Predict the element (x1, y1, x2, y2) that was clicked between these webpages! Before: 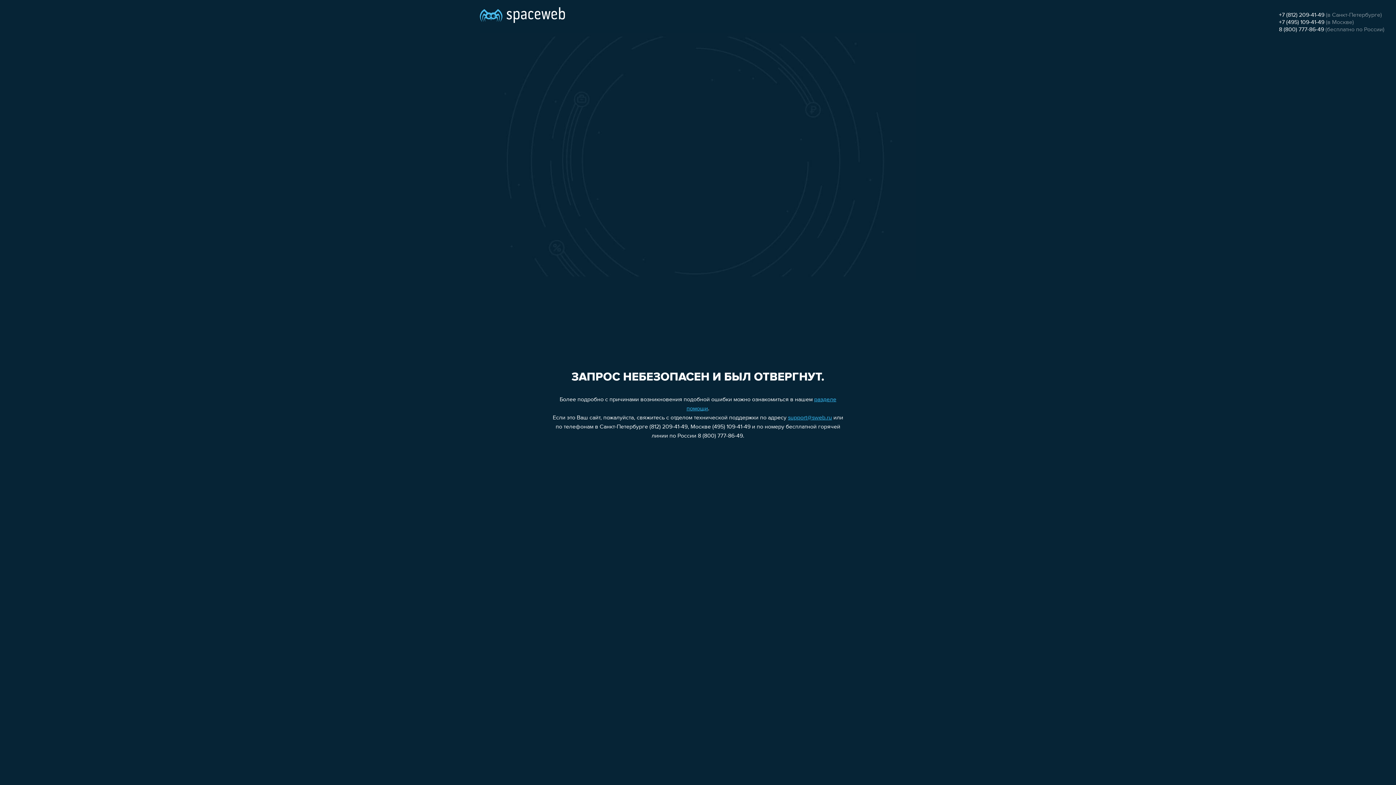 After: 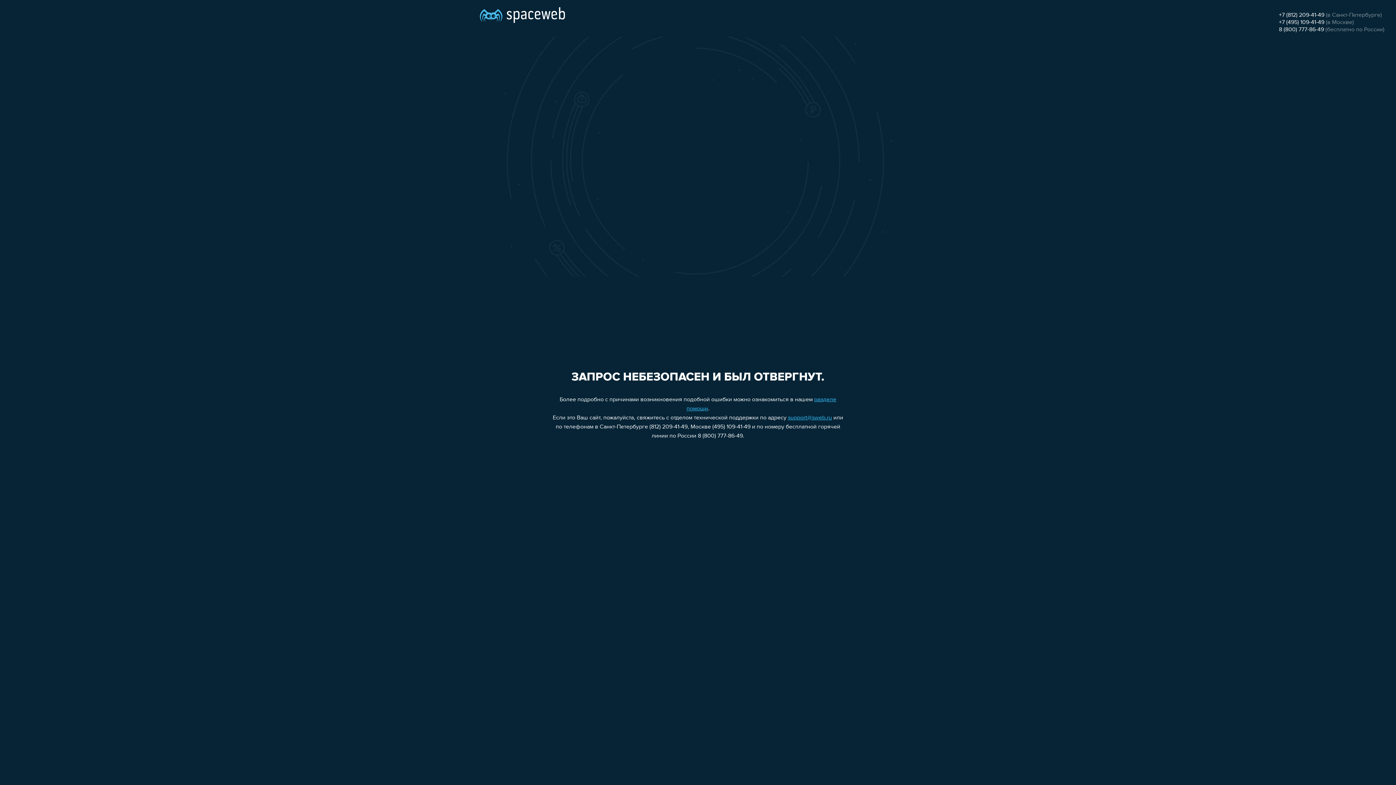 Action: label: 8 (800) 777-86-49 bbox: (1279, 26, 1324, 32)